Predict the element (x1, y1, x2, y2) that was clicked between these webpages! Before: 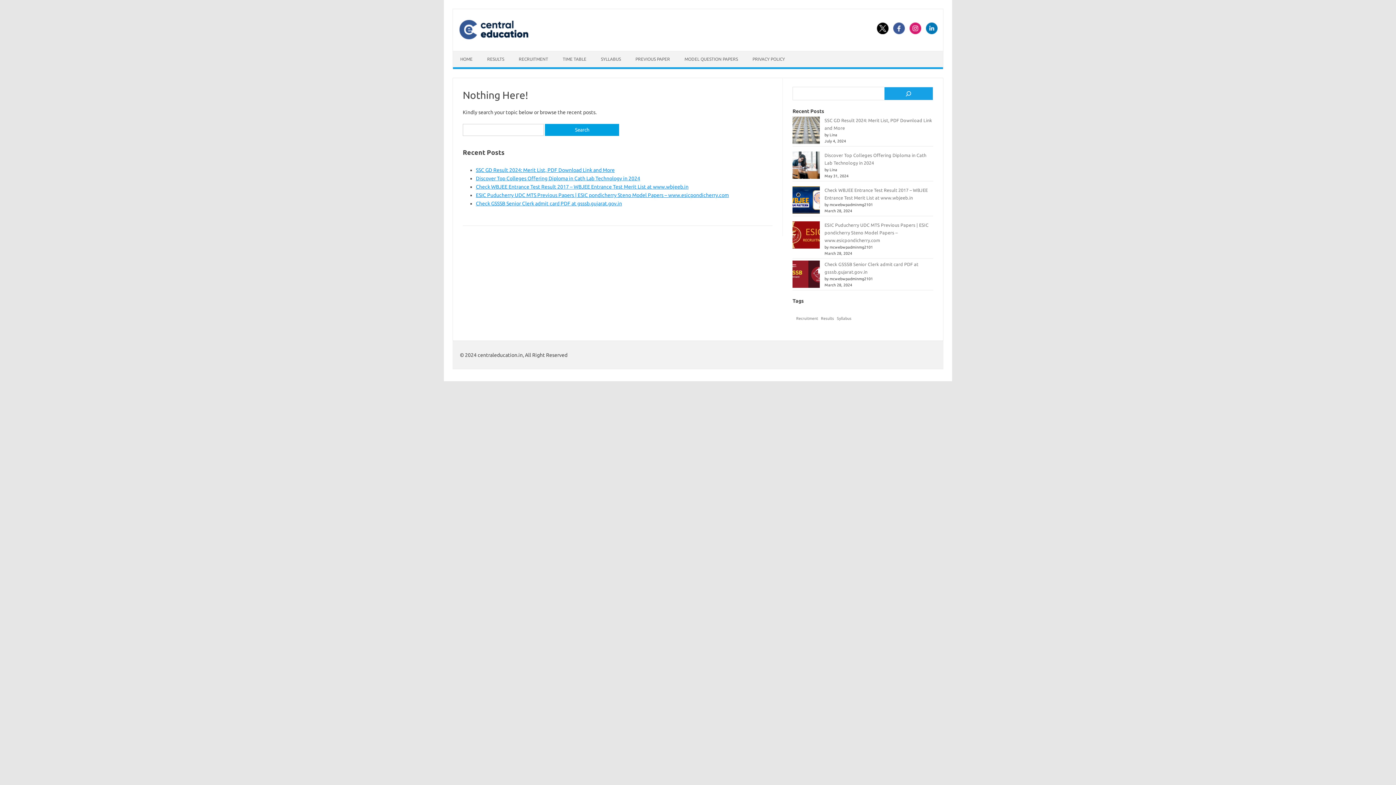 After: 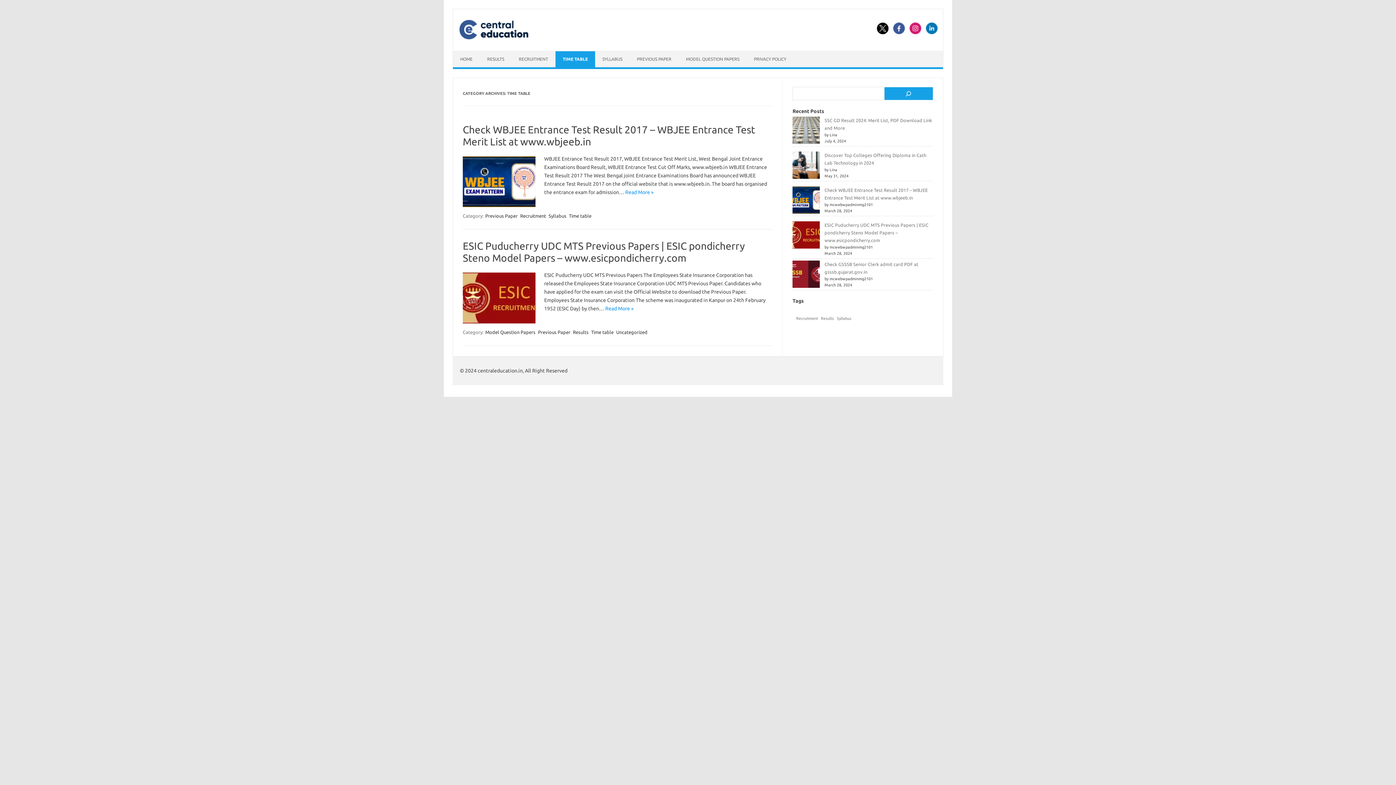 Action: bbox: (555, 51, 593, 67) label: TIME TABLE